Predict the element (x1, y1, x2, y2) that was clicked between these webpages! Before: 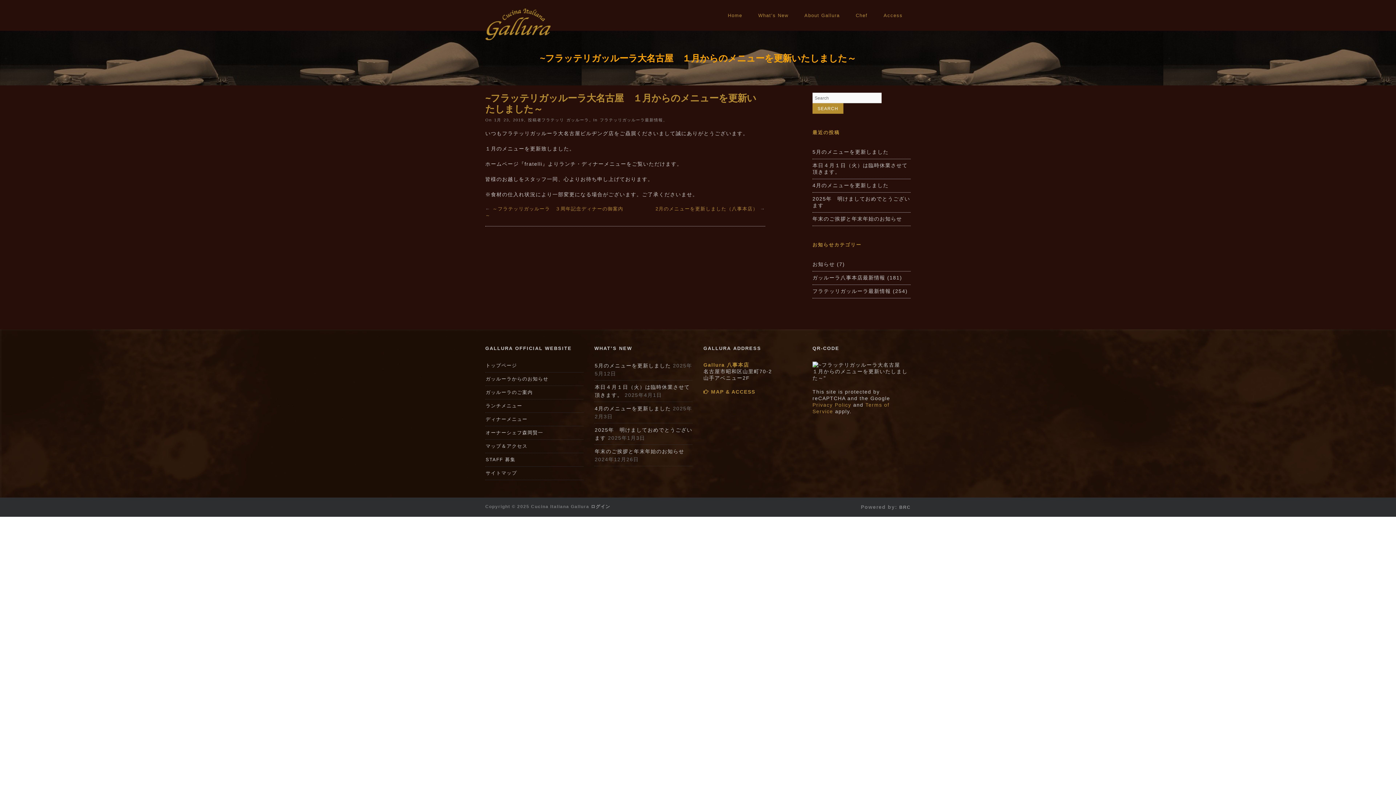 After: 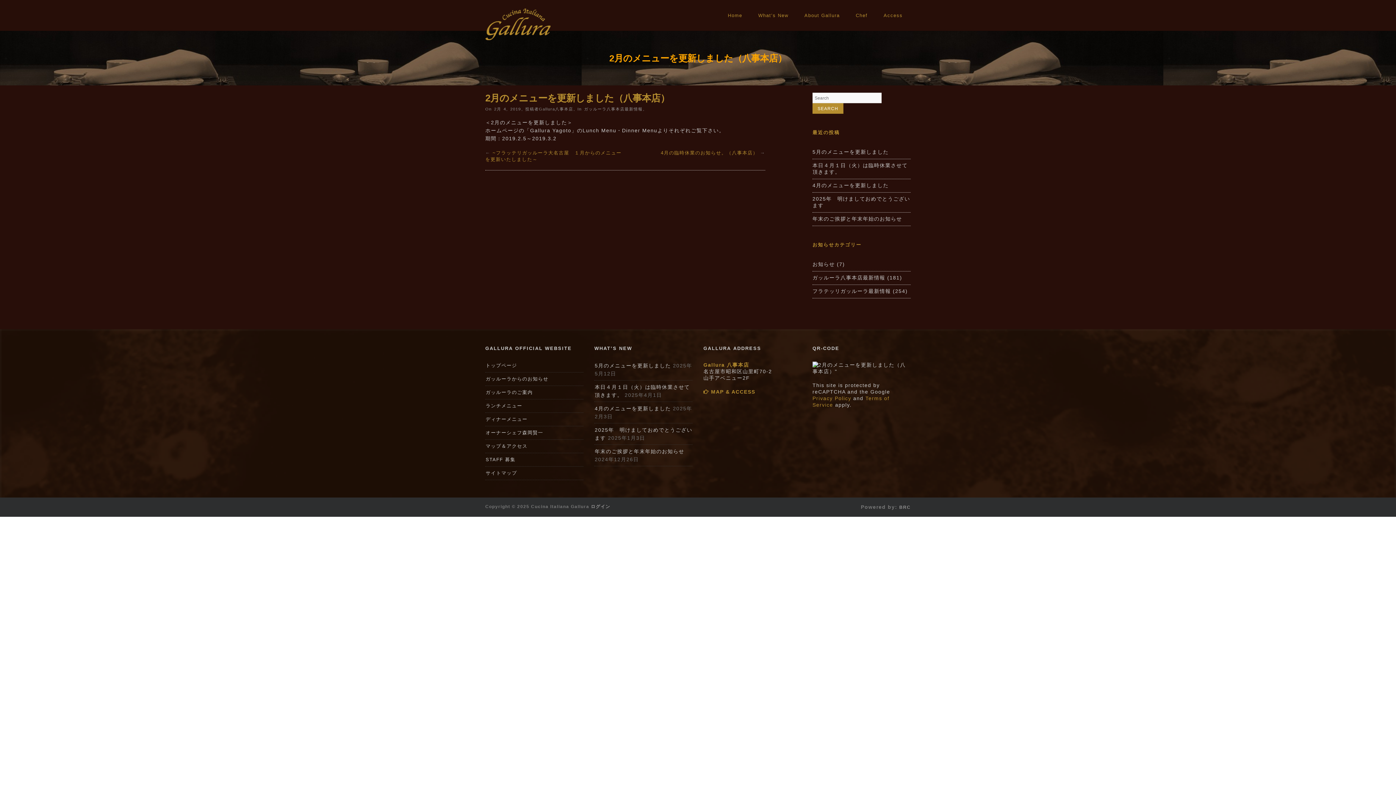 Action: bbox: (655, 206, 758, 211) label: 2月のメニューを更新しました（八事本店）